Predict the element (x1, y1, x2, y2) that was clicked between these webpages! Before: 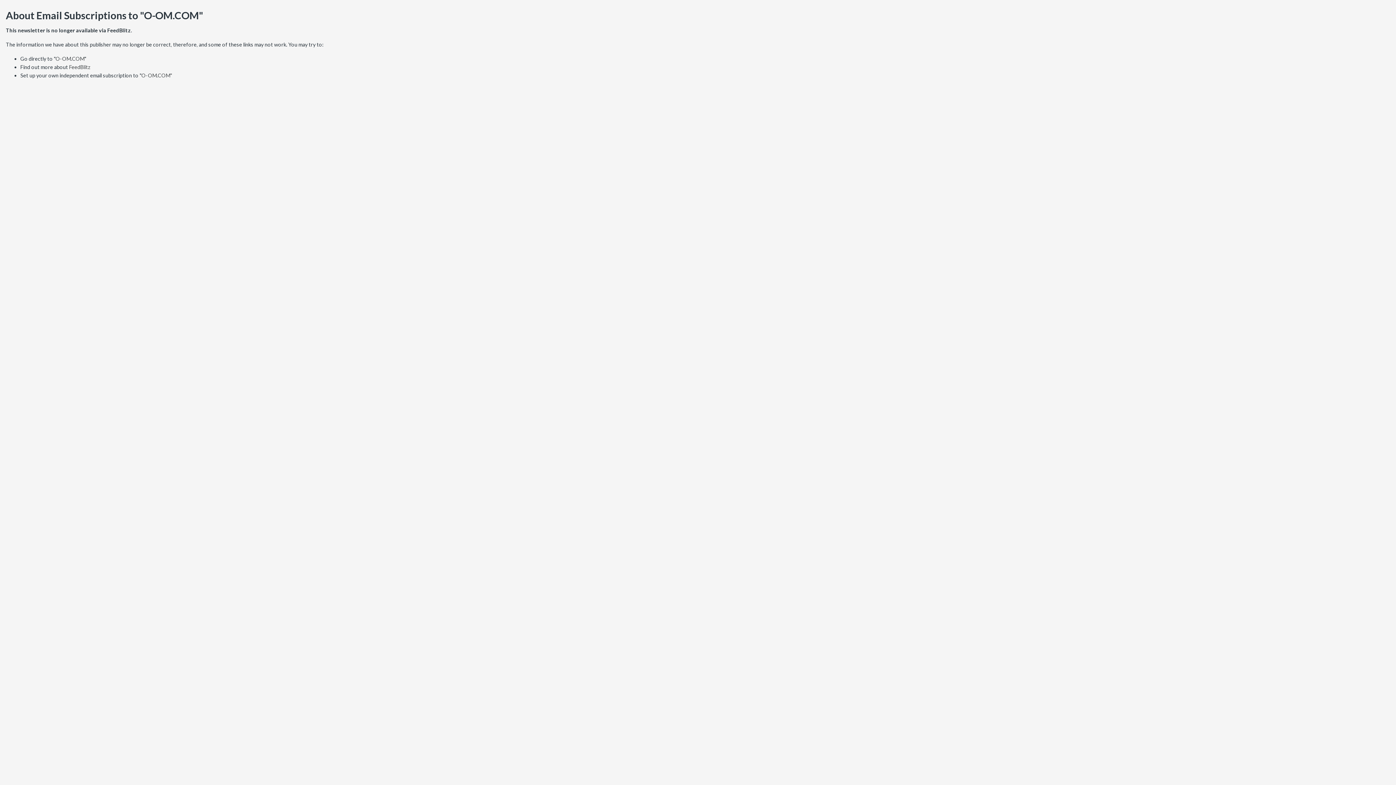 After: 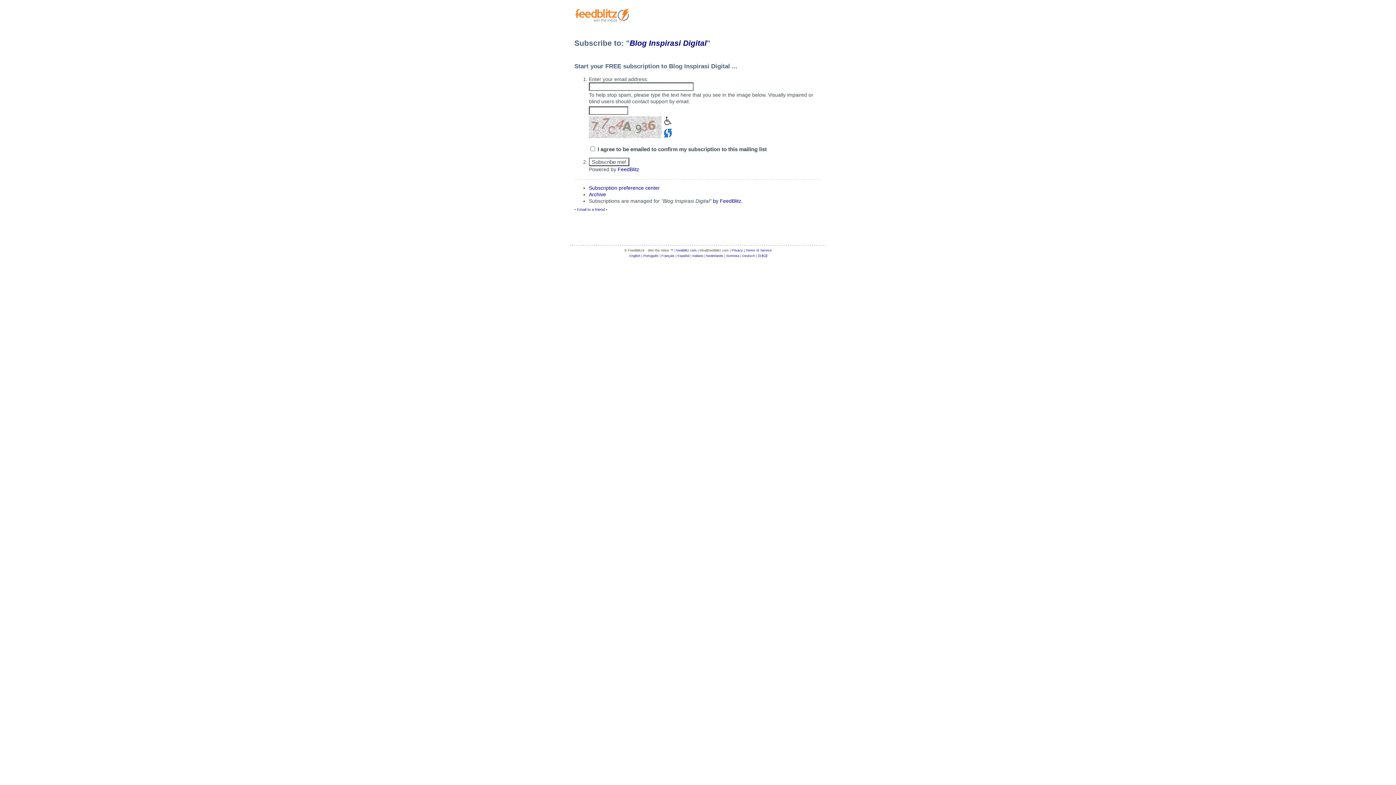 Action: bbox: (141, 72, 172, 78) label: O-OM.COM"